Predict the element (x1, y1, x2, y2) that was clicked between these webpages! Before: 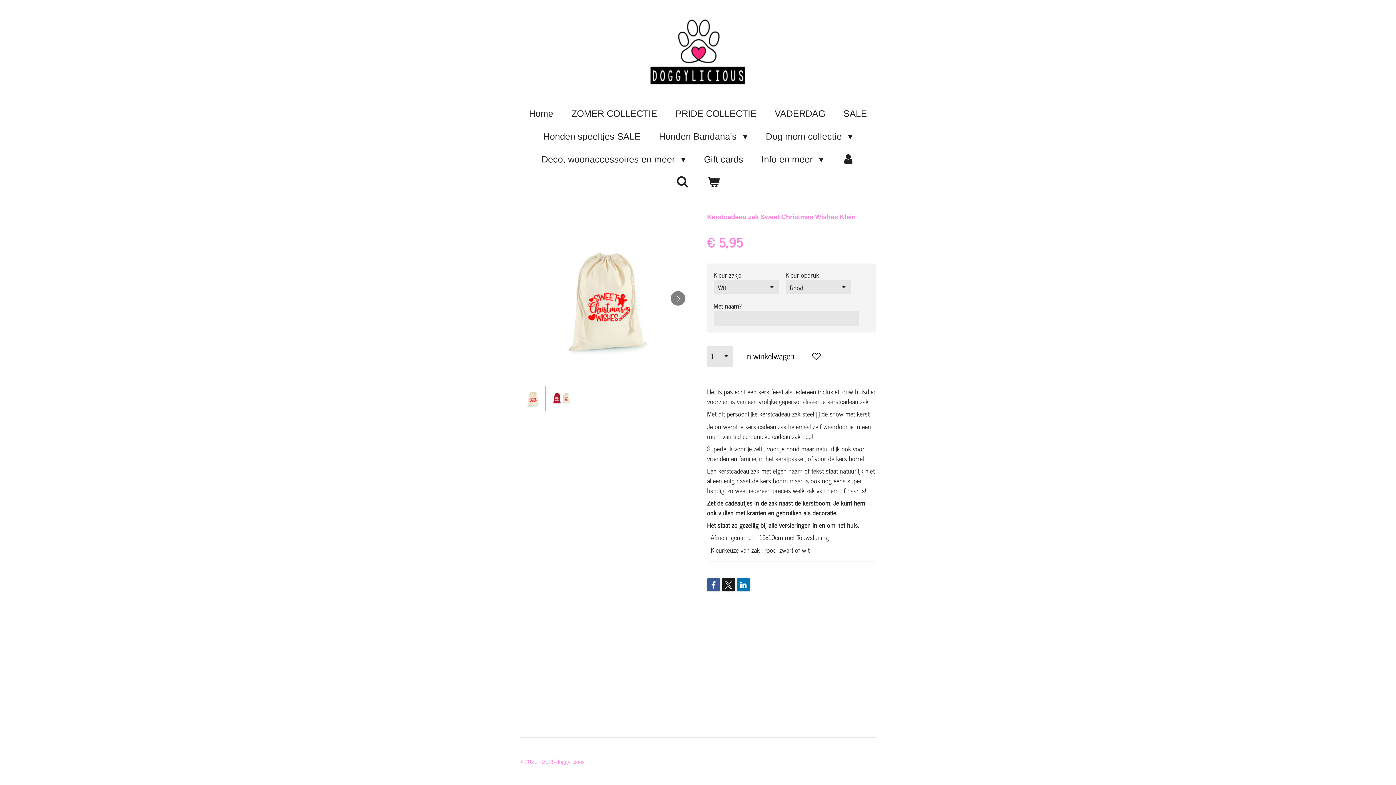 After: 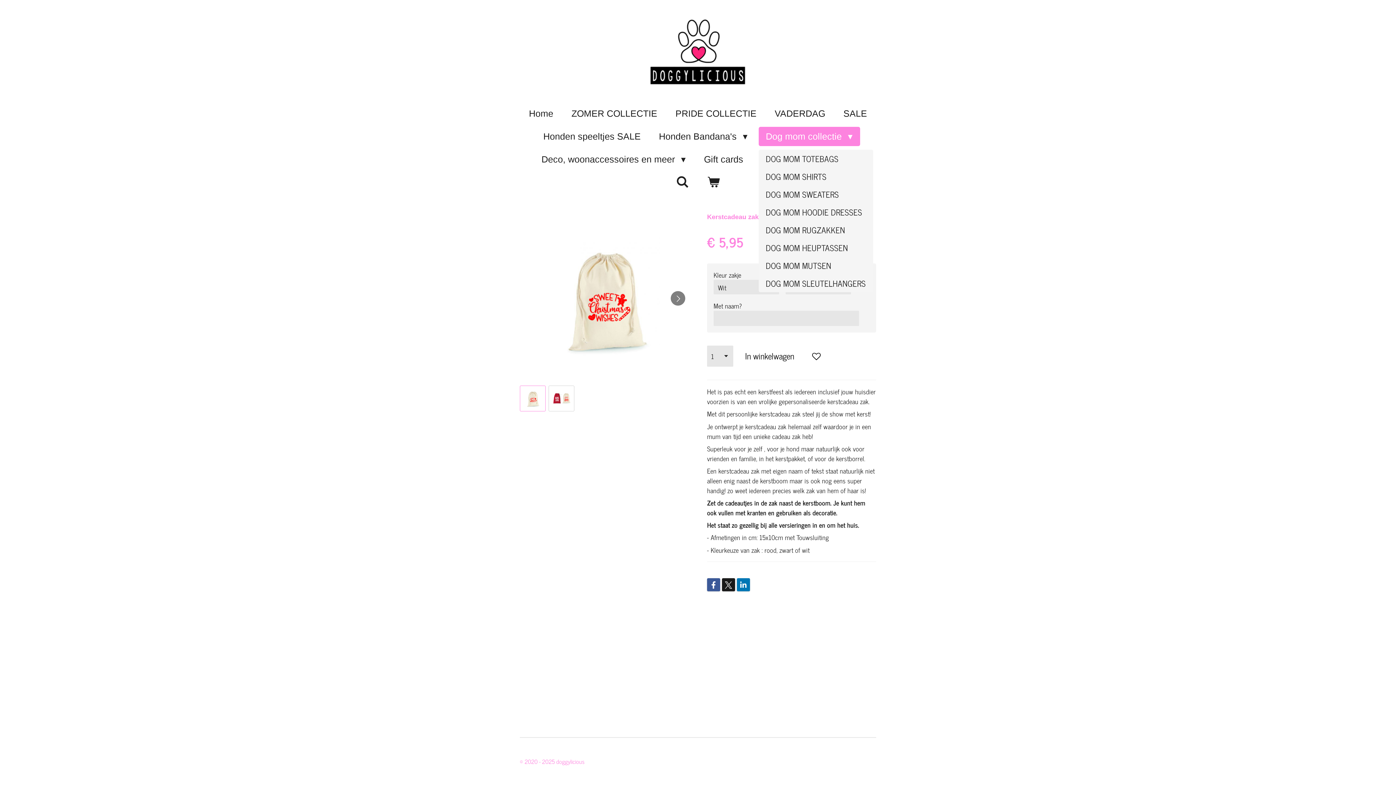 Action: bbox: (758, 126, 860, 146) label: Dog mom collectie 